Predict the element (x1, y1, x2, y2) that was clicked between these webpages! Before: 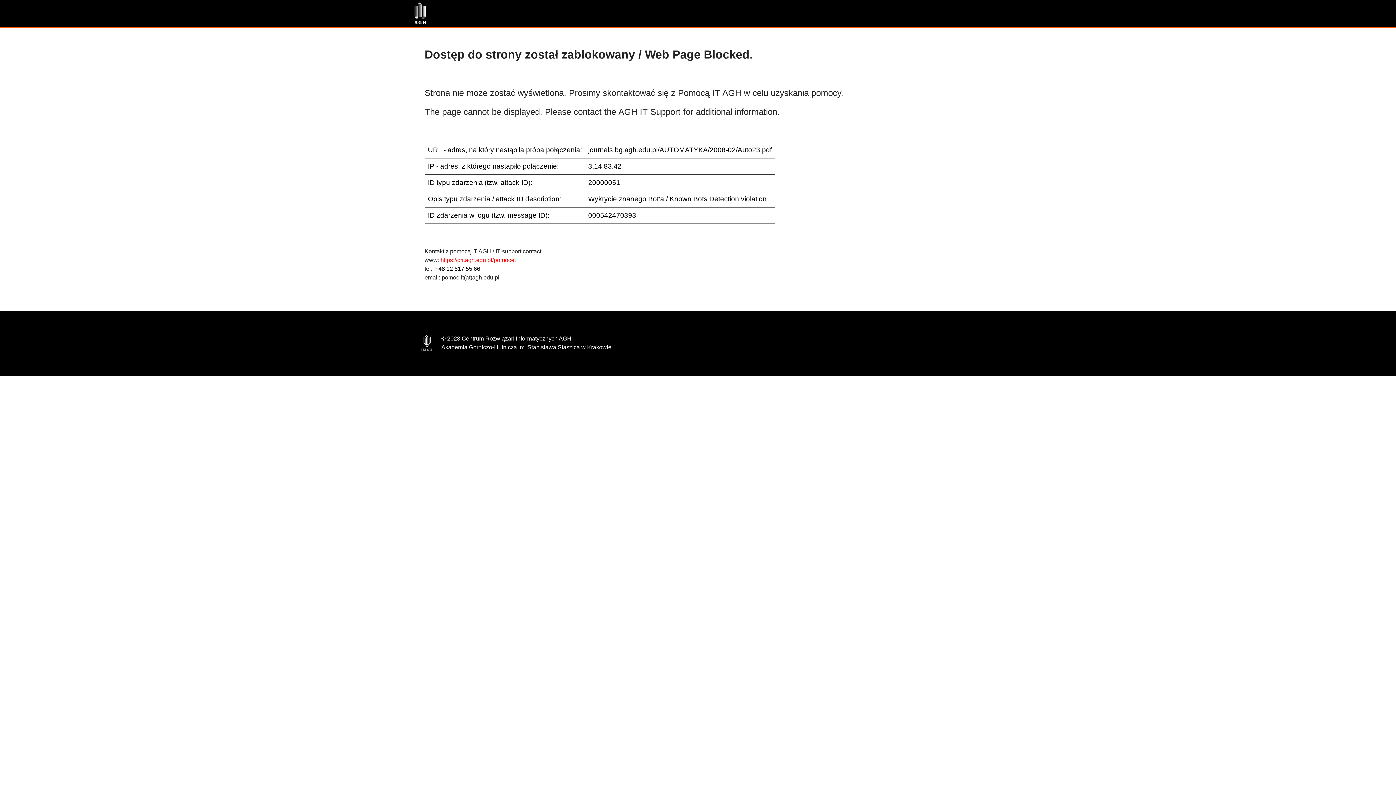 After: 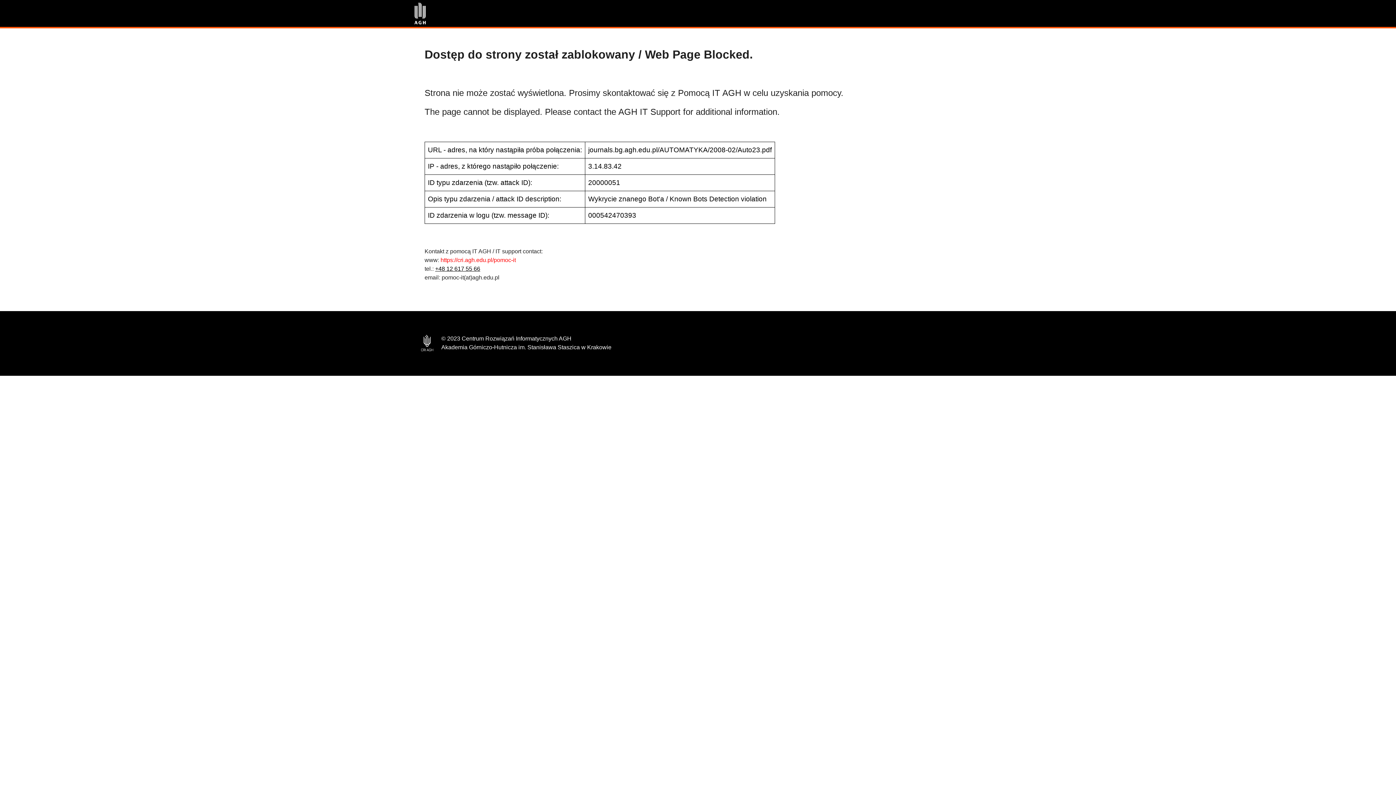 Action: bbox: (435, 265, 480, 272) label: +48 12 617 55 66